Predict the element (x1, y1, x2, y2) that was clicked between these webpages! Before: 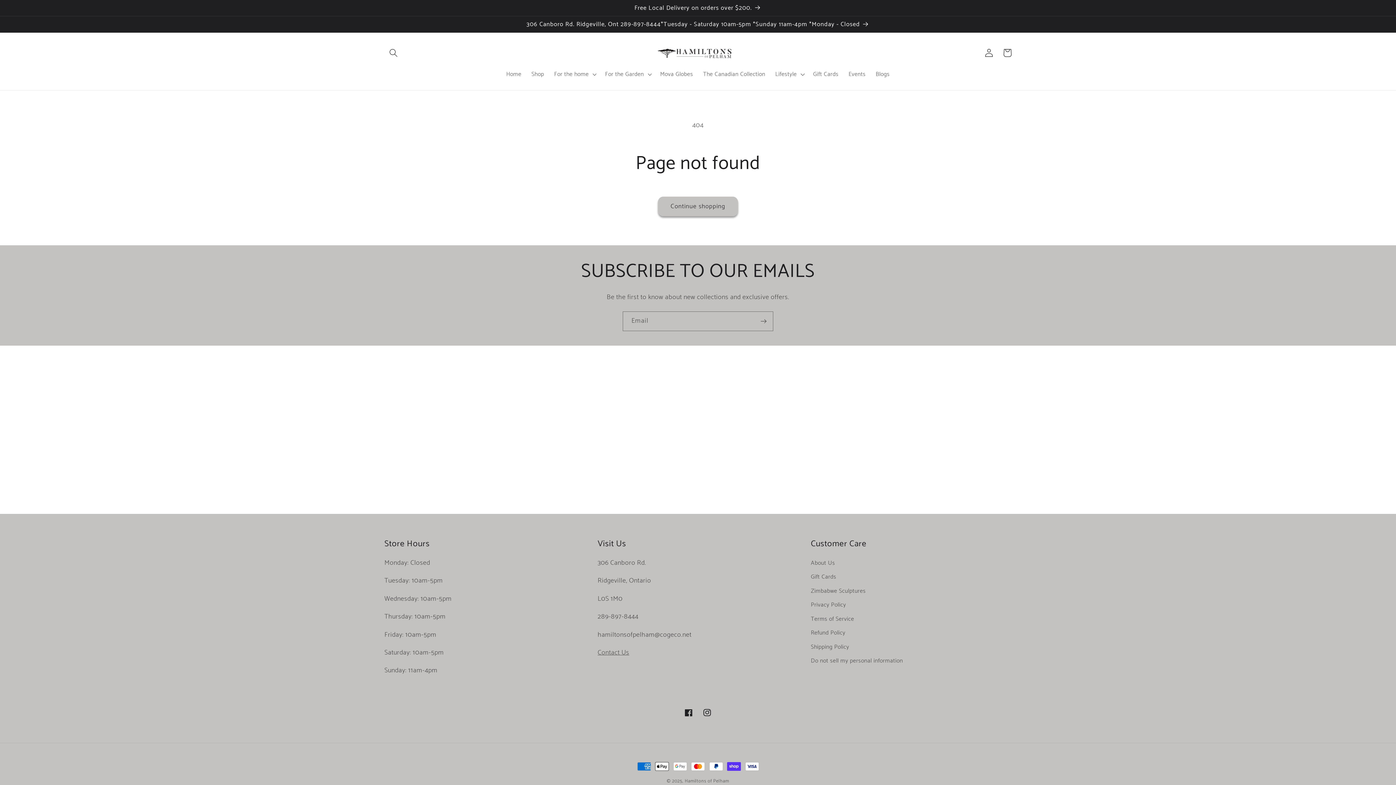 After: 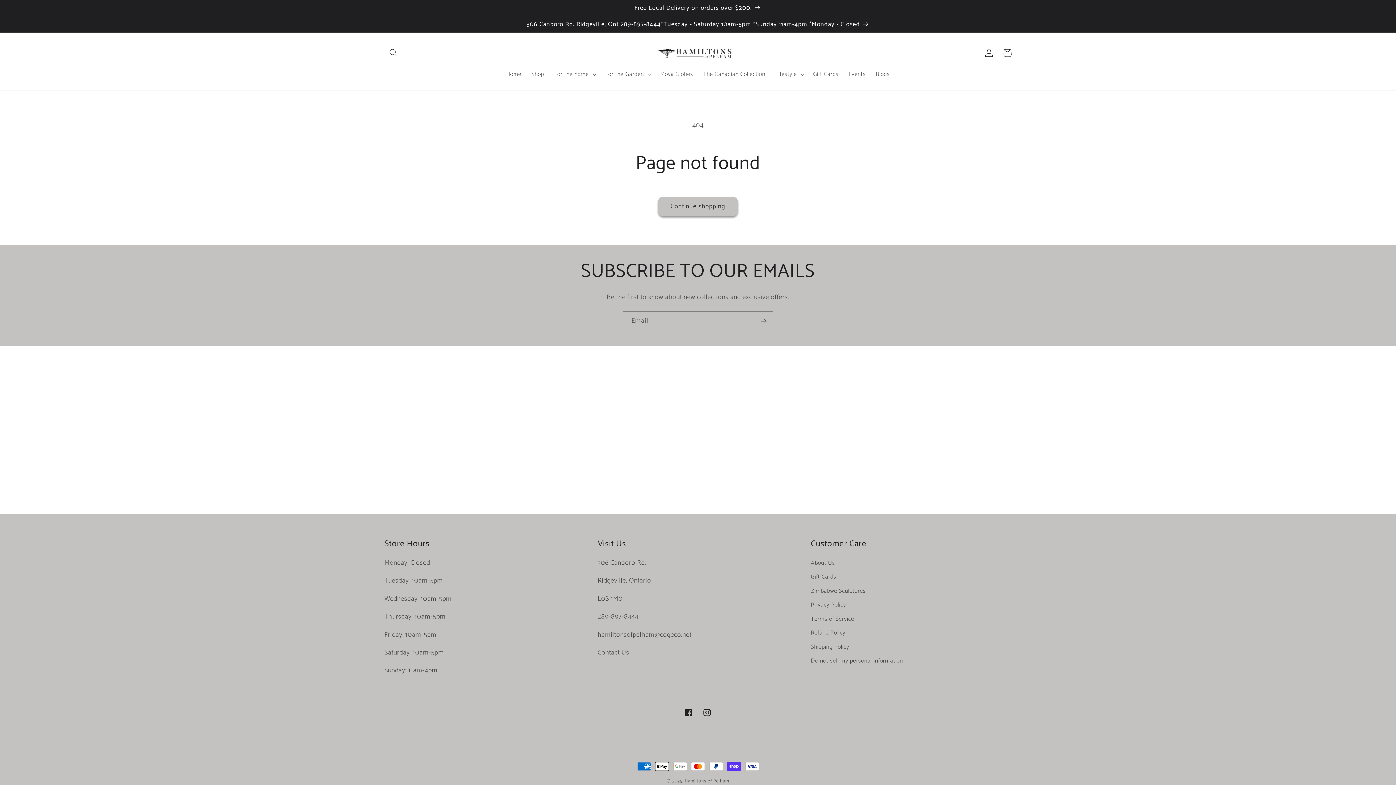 Action: bbox: (811, 584, 866, 598) label: Zimbabwe Sculptures